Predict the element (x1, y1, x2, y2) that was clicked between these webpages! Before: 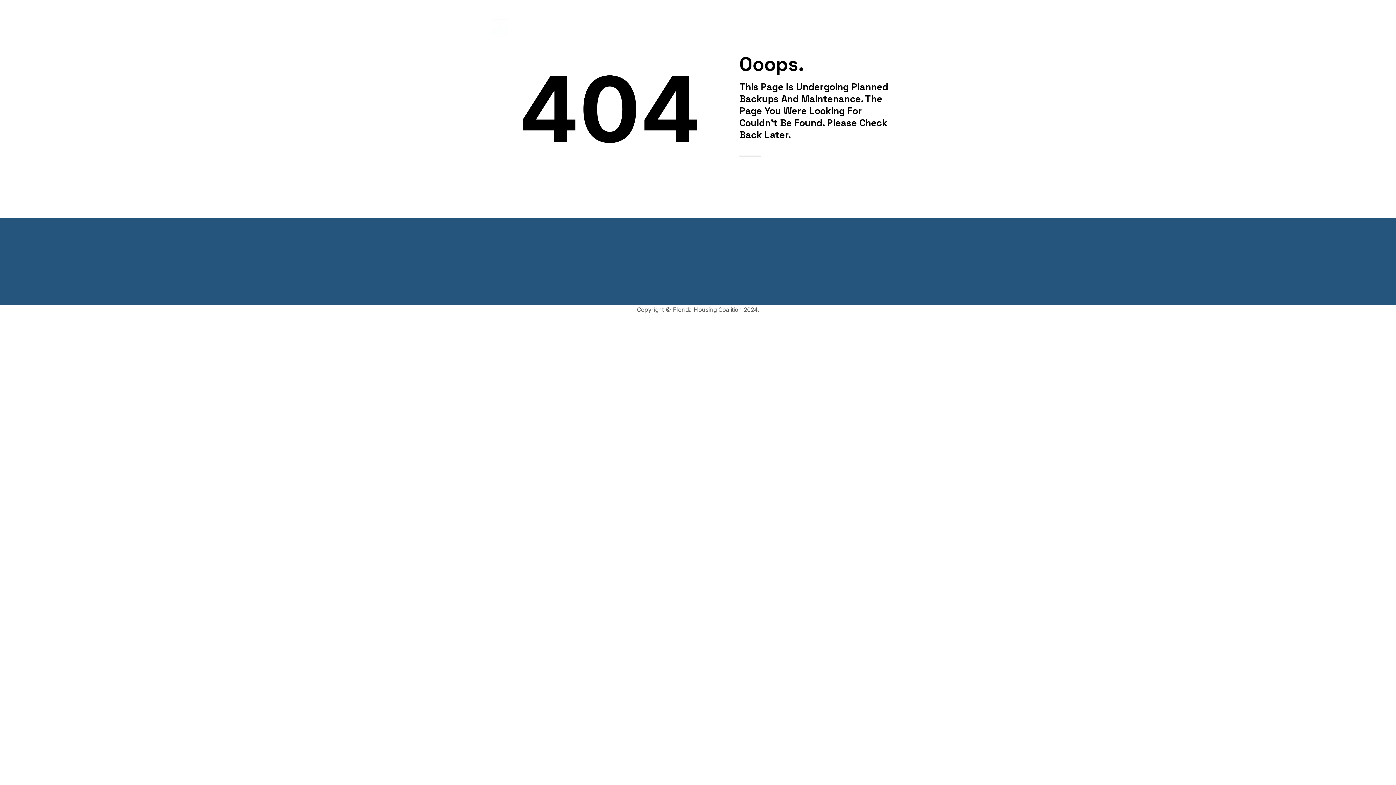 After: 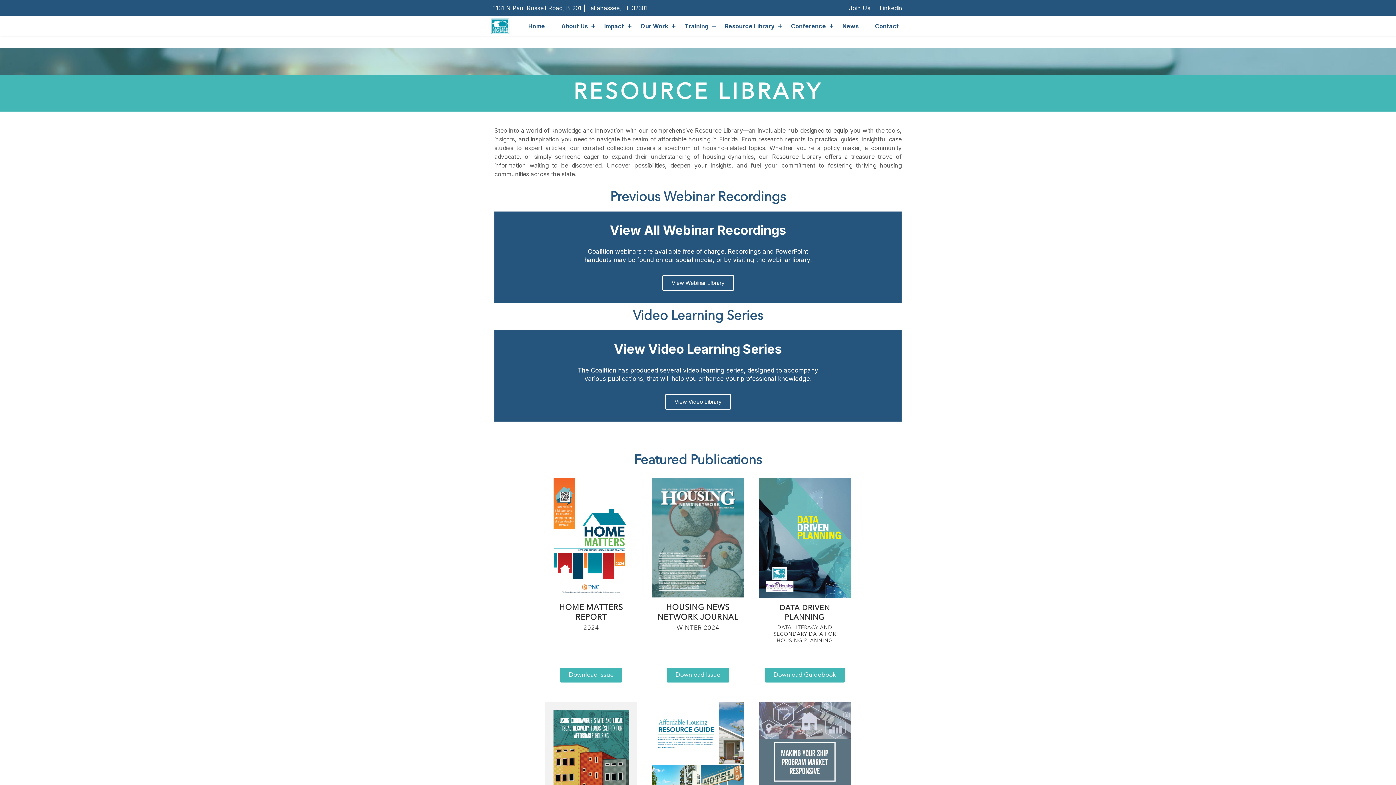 Action: label: Resource Library bbox: (717, 16, 782, 36)